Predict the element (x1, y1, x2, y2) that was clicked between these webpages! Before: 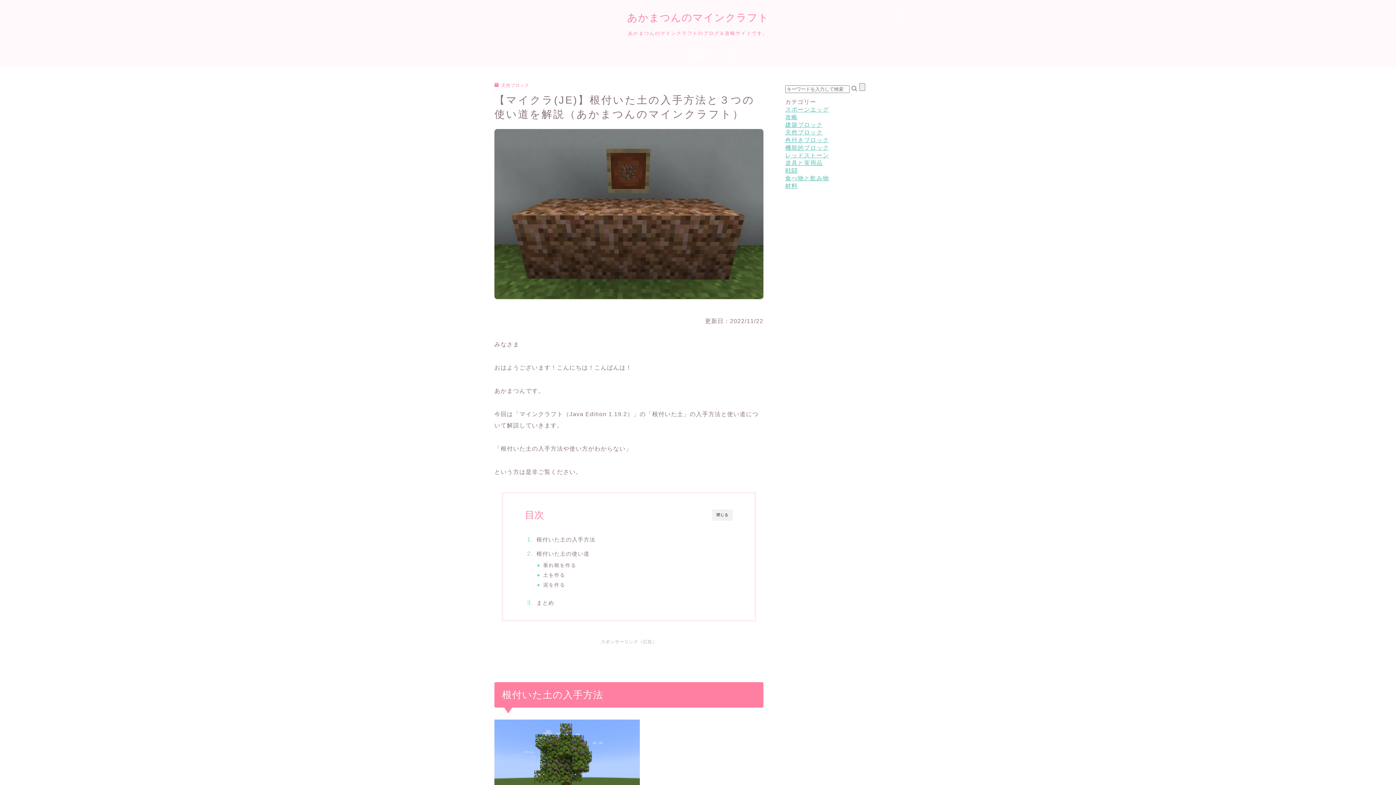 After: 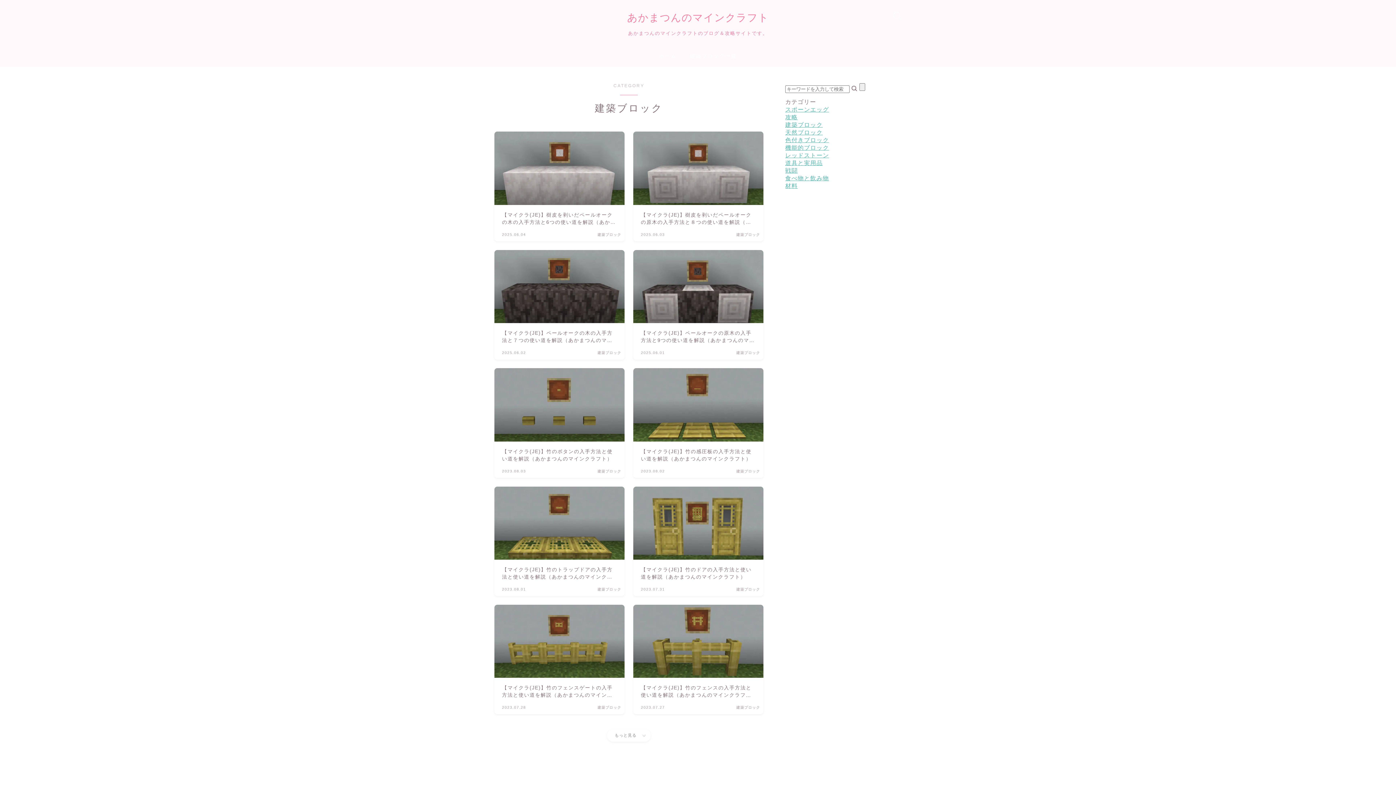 Action: bbox: (785, 121, 822, 128) label: 建築ブロック